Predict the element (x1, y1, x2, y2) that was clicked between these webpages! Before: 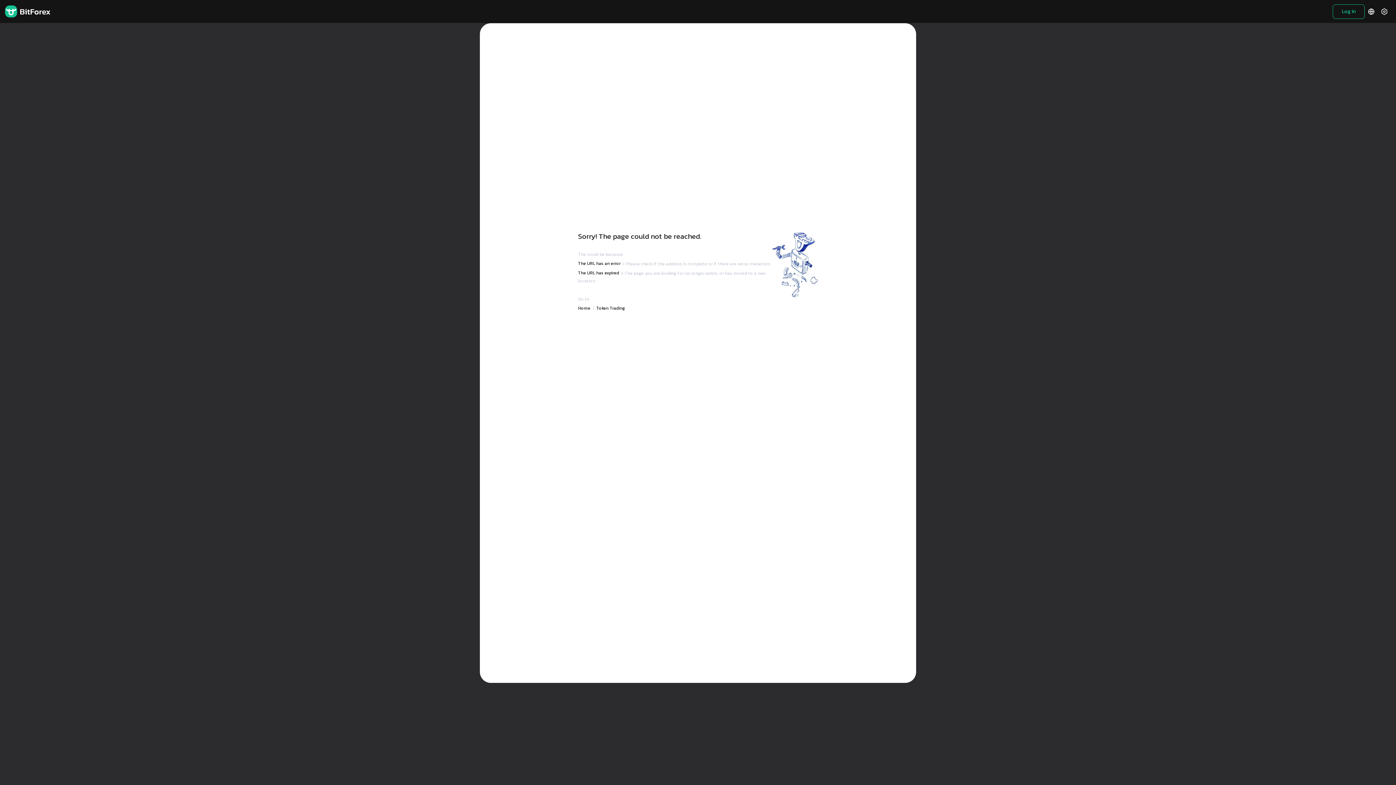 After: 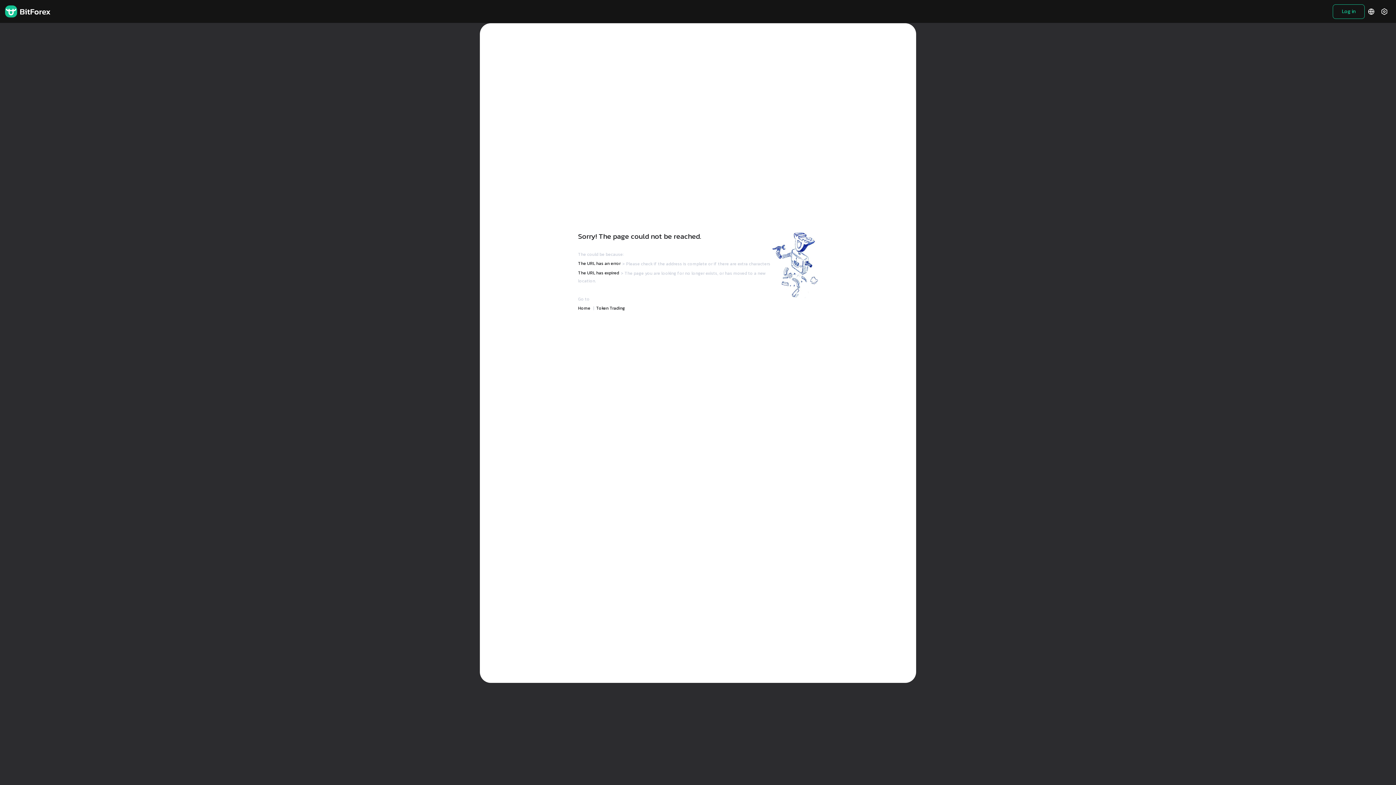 Action: bbox: (596, 305, 625, 311) label: Token Trading